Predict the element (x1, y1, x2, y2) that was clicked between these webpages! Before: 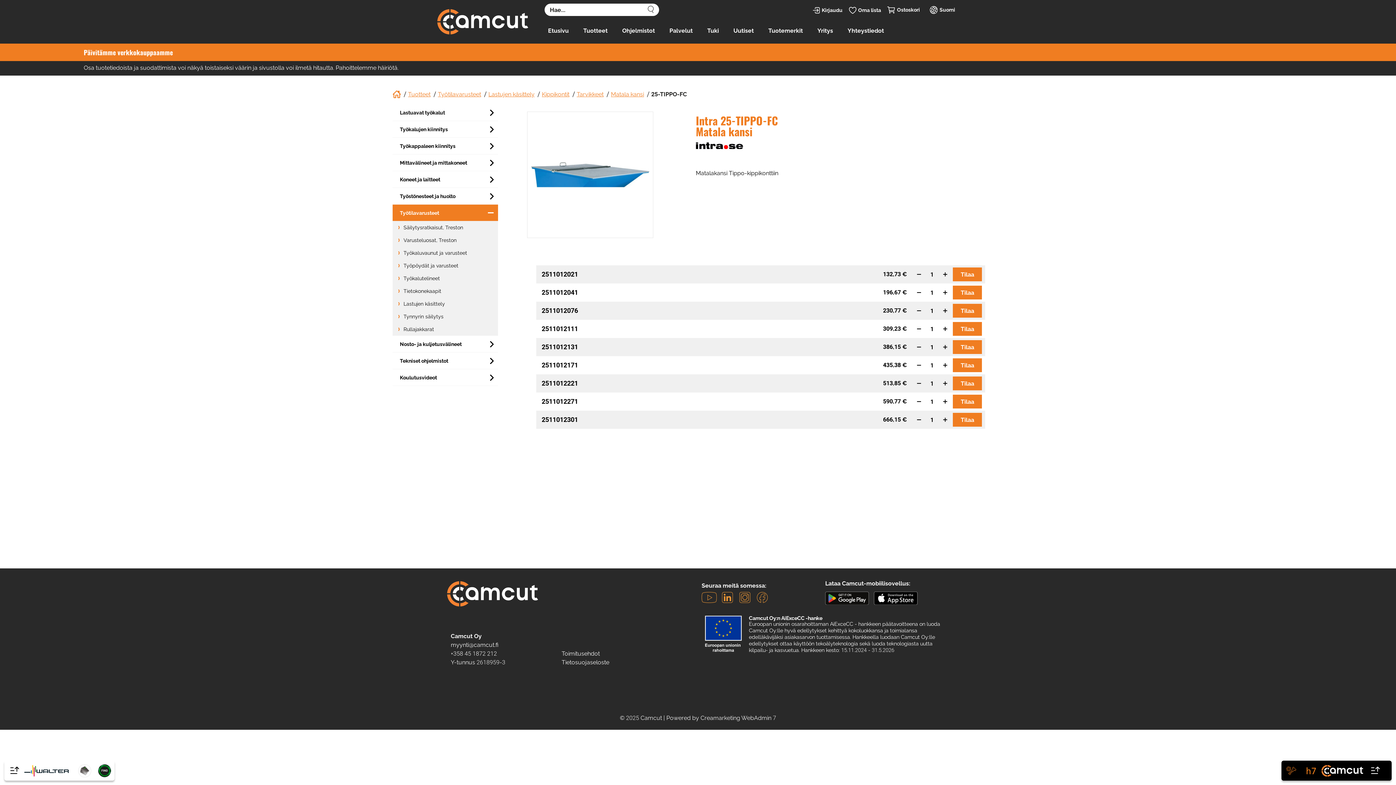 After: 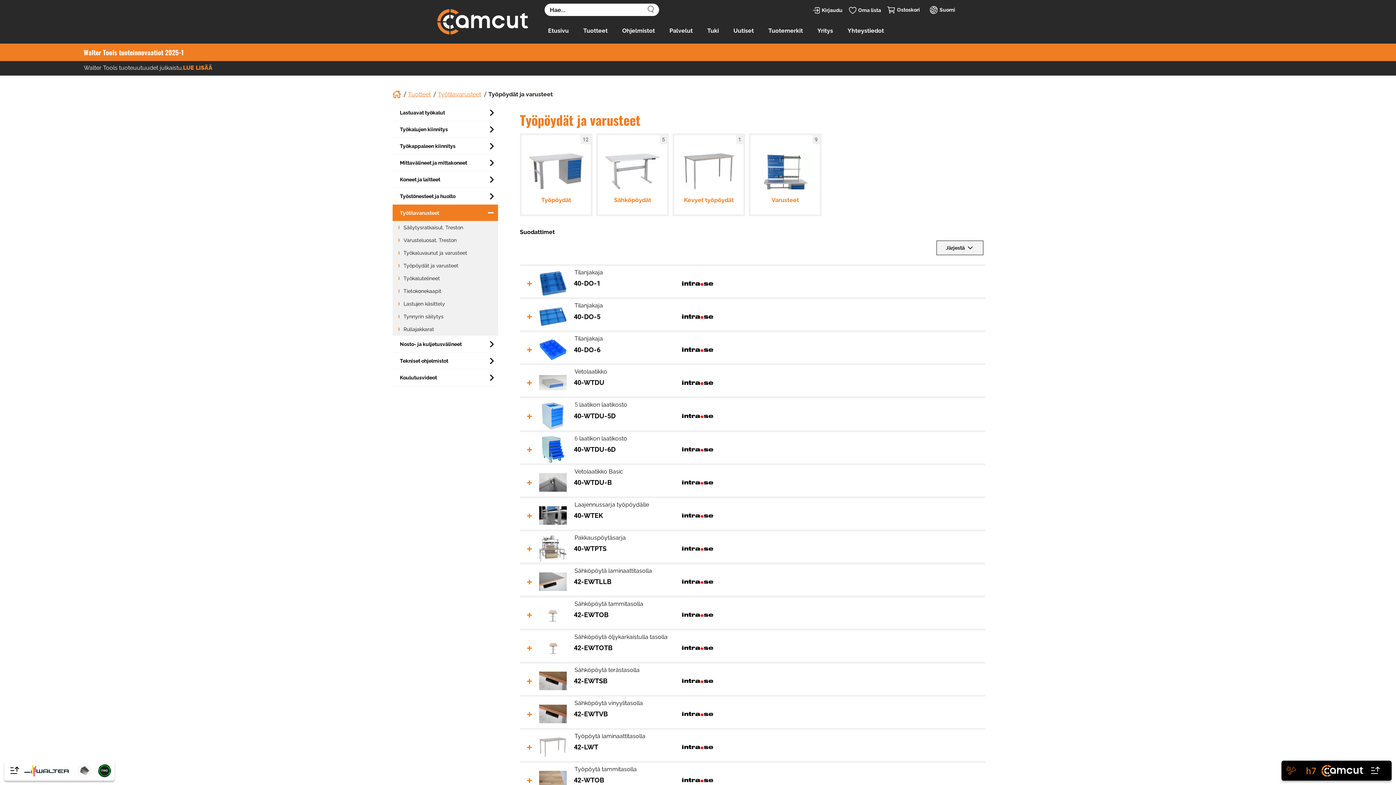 Action: label: Työpöydät ja varusteet bbox: (401, 259, 460, 272)